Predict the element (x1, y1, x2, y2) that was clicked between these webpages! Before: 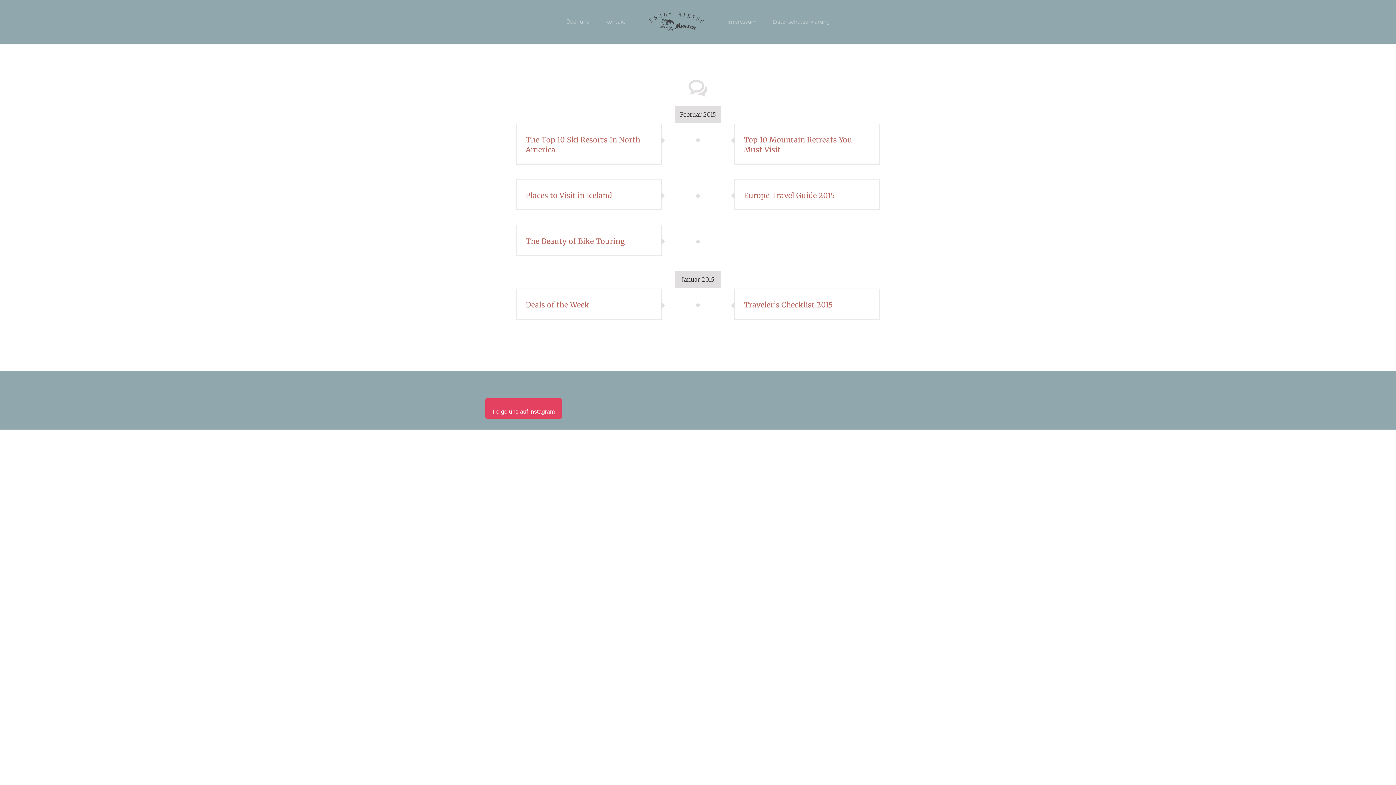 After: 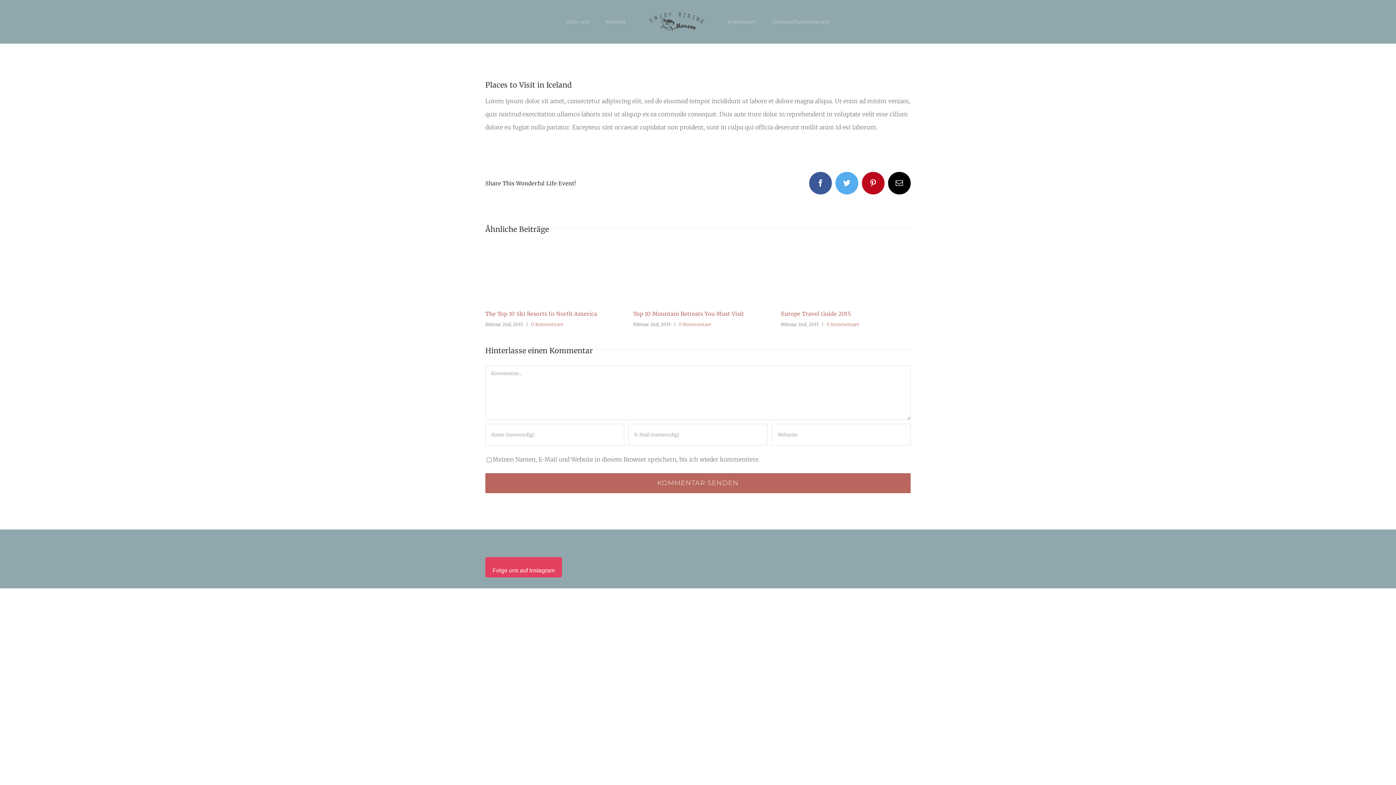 Action: bbox: (525, 190, 612, 200) label: Places to Visit in Iceland